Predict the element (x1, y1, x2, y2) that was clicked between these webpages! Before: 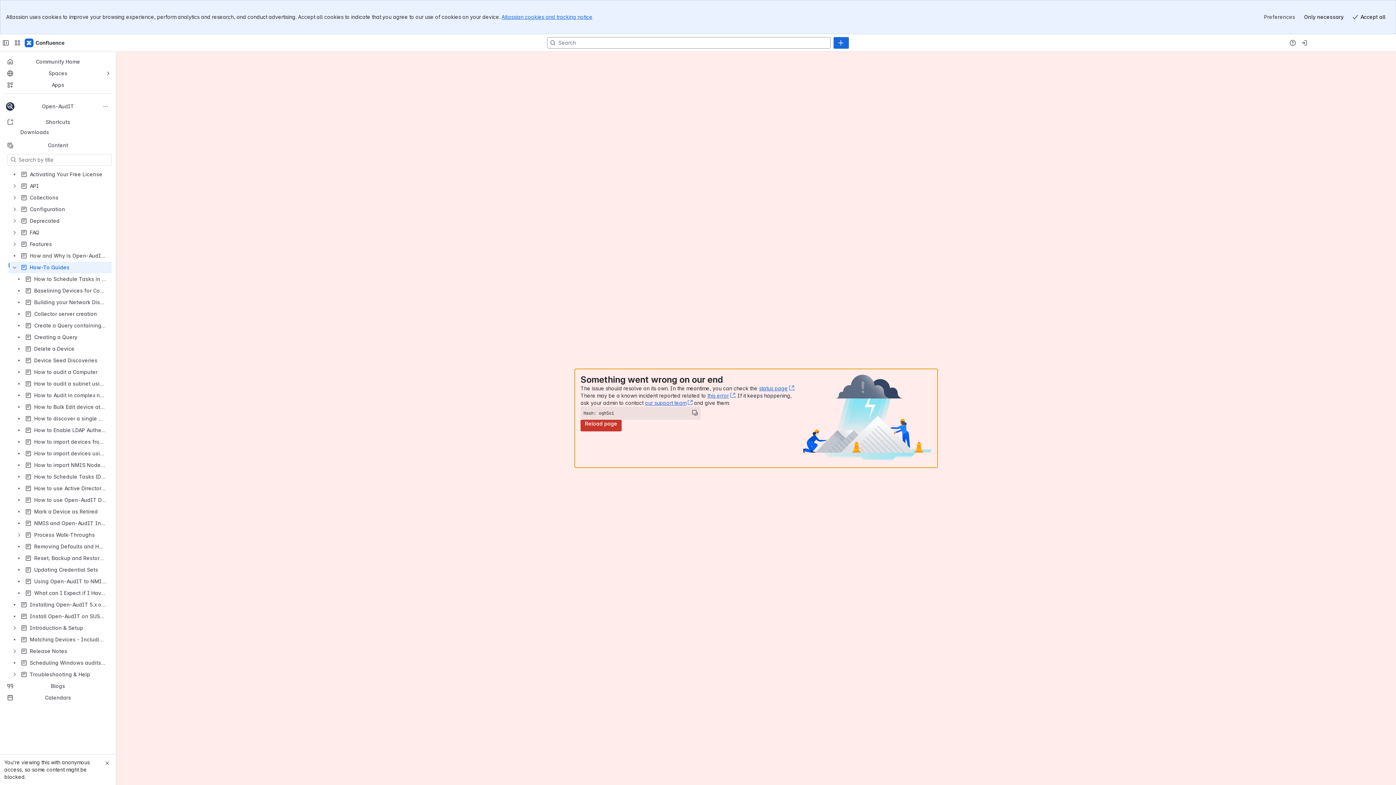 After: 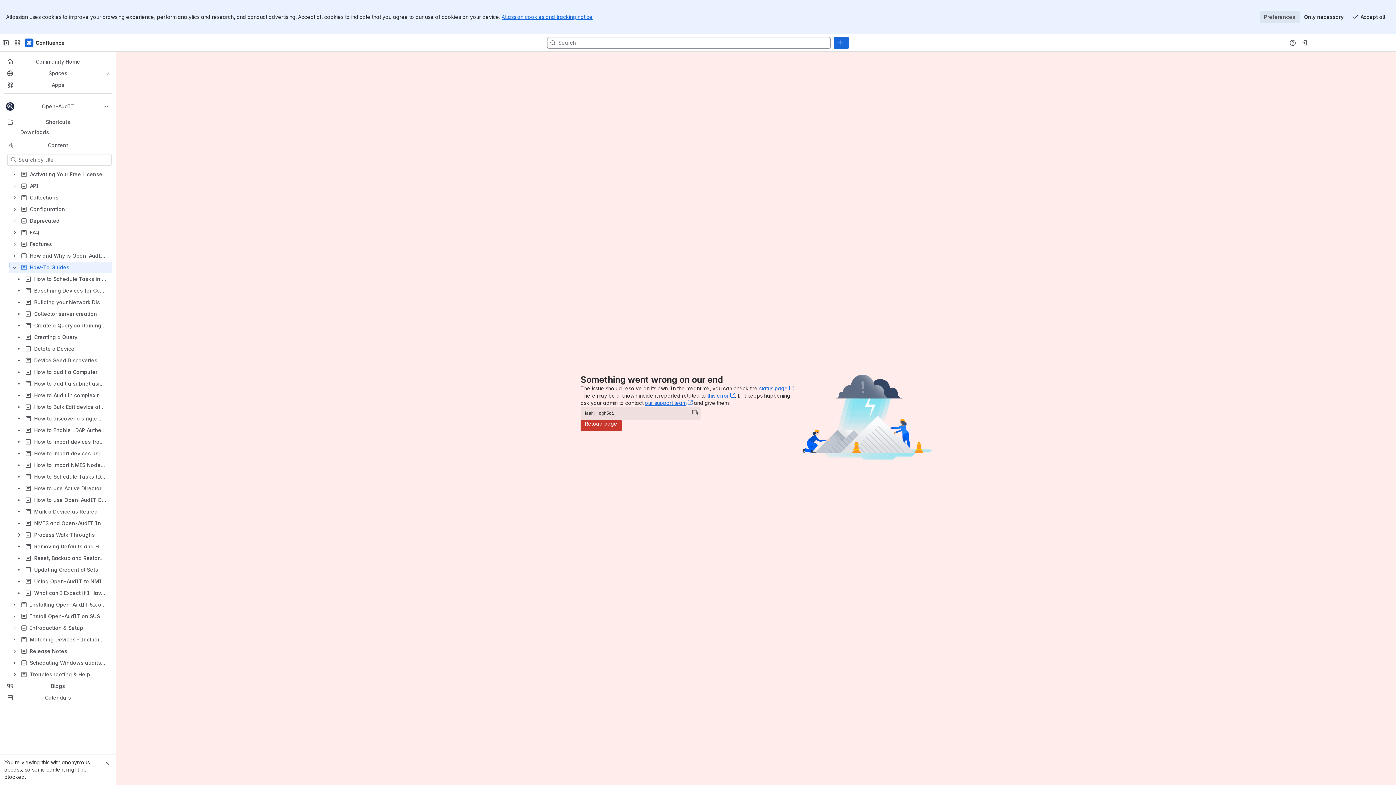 Action: bbox: (1260, 11, 1300, 22) label: Preferences